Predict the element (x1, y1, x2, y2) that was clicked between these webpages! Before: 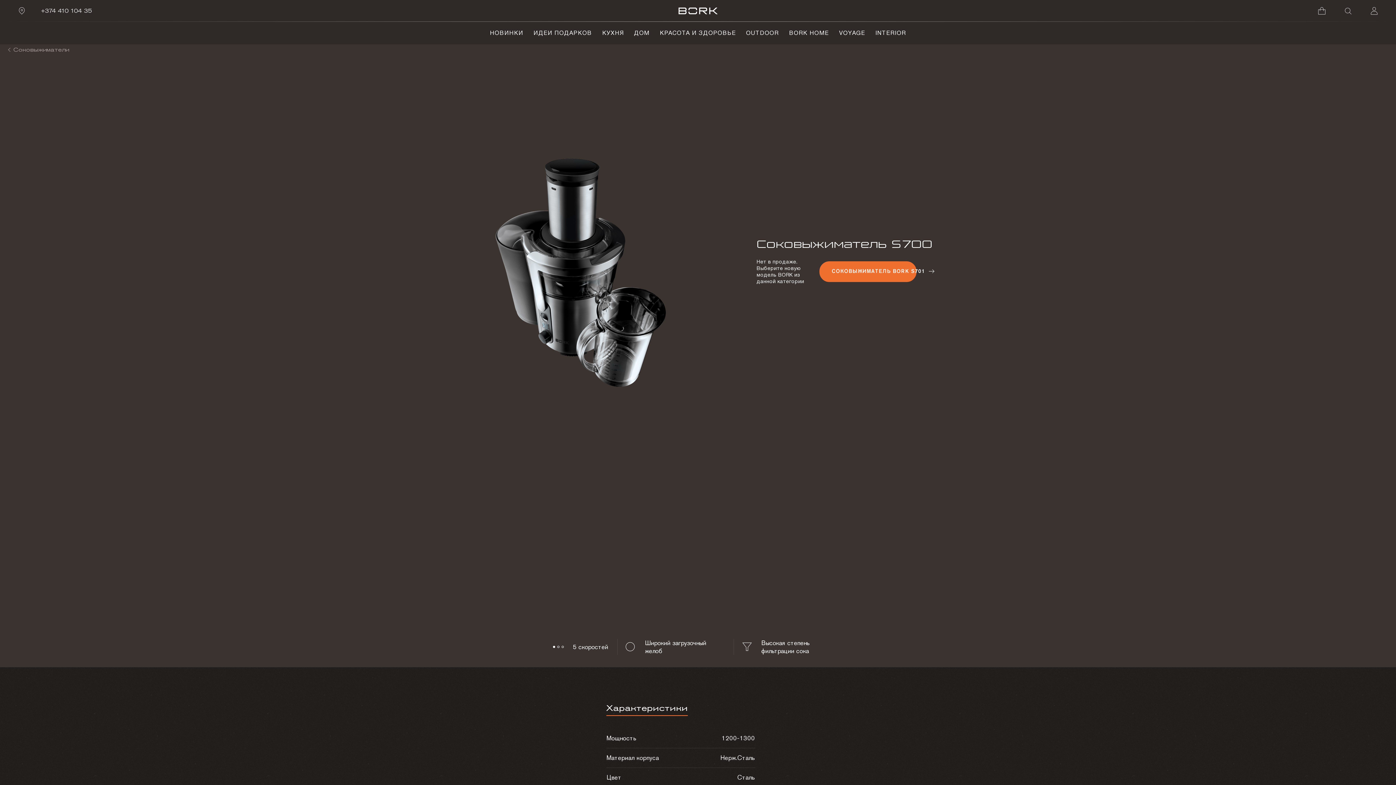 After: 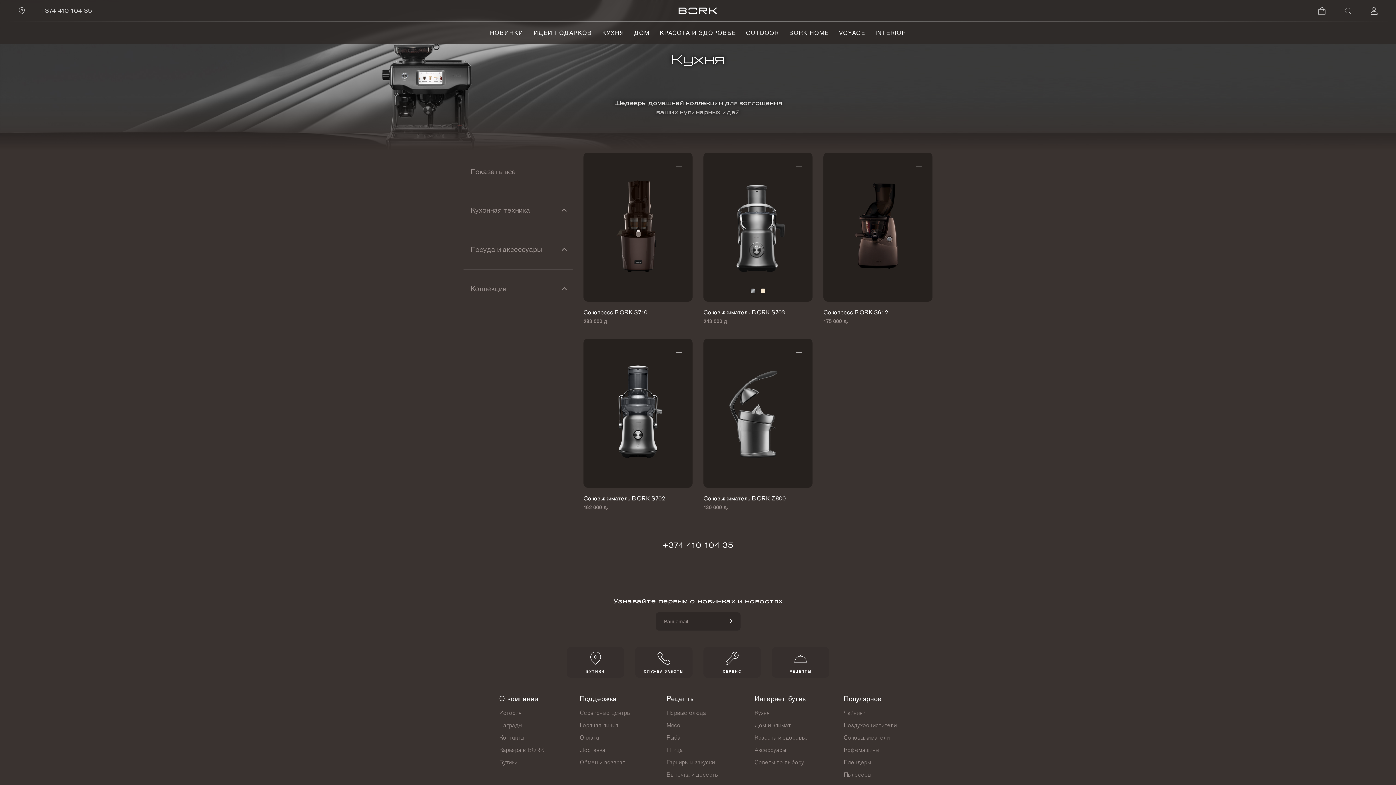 Action: bbox: (8, 46, 69, 52) label: Соковыжиматели